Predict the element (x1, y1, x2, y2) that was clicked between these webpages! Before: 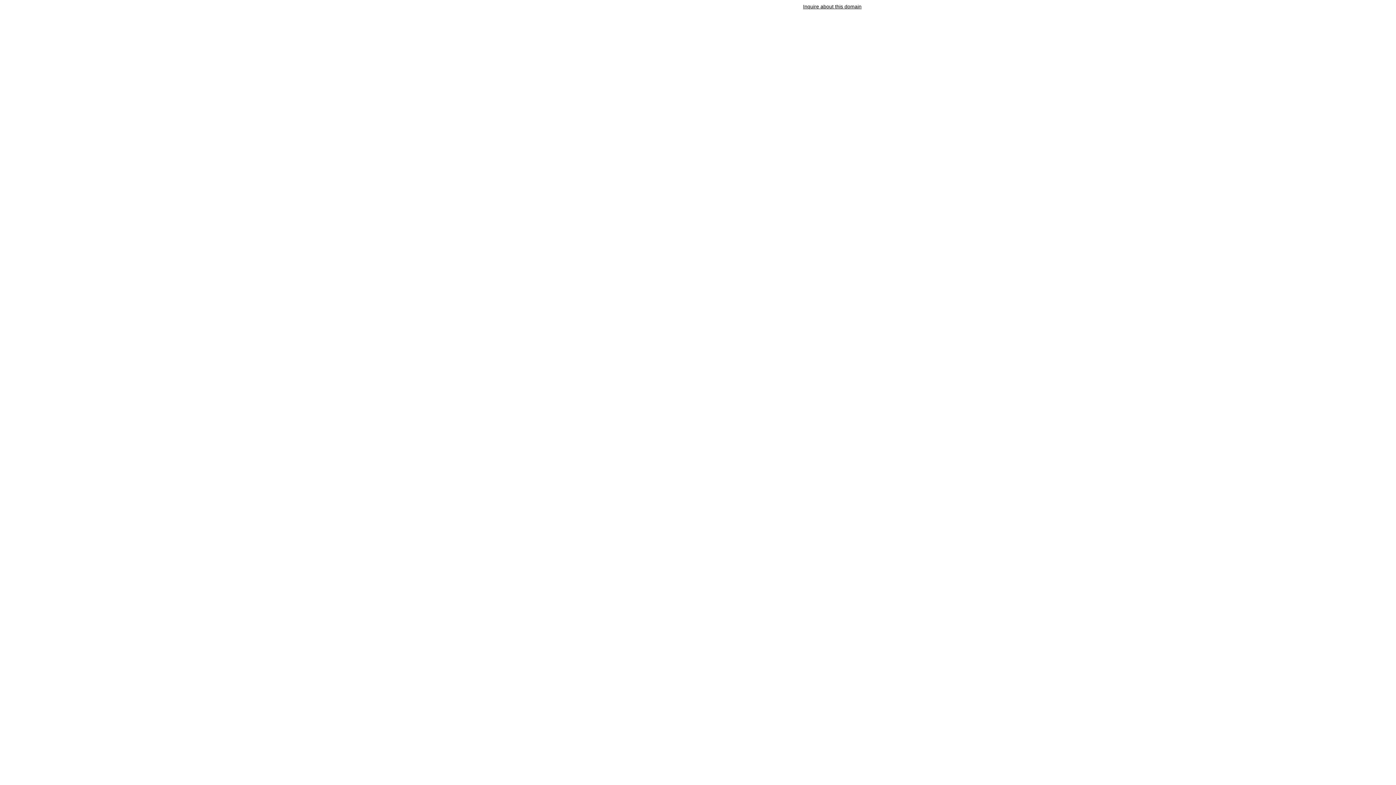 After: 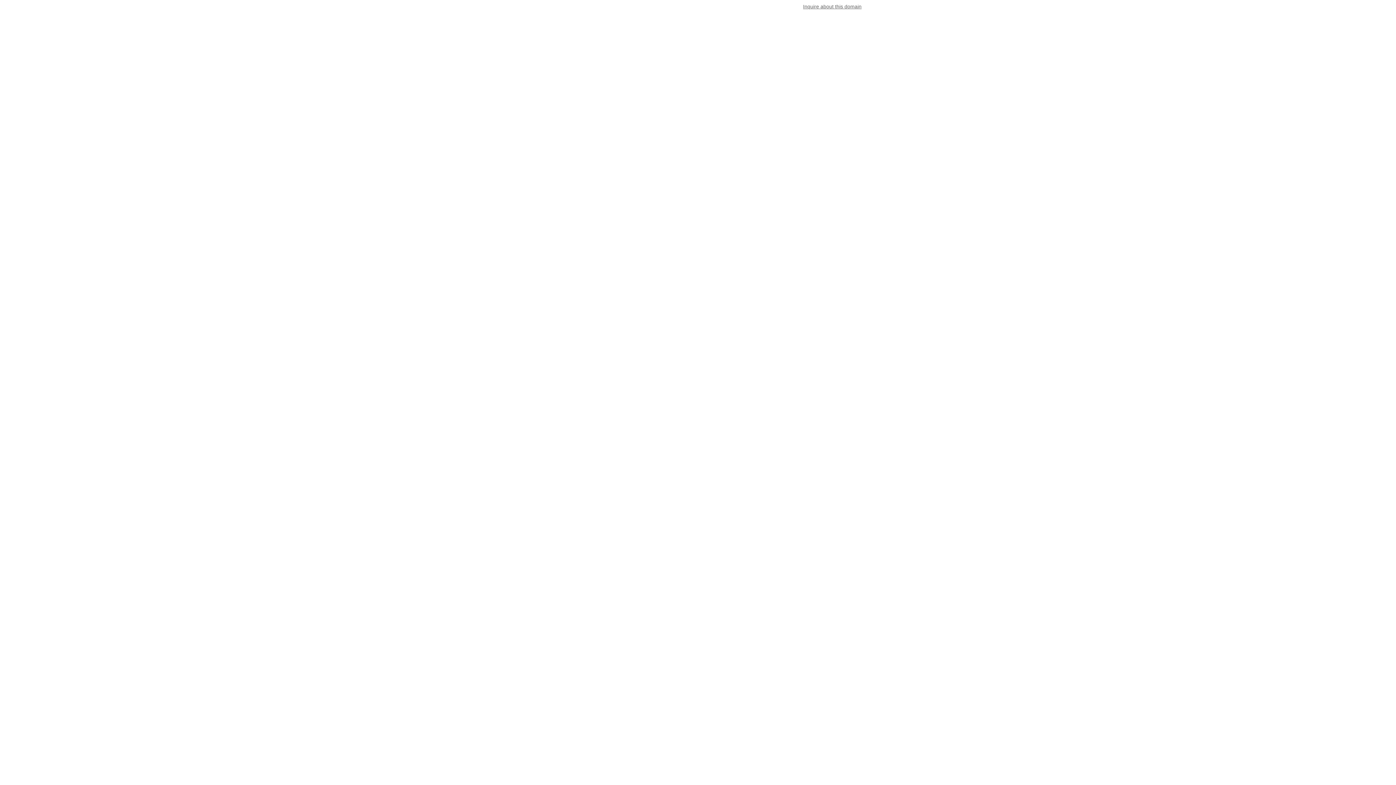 Action: label: Inquire about this domain bbox: (803, 3, 861, 9)